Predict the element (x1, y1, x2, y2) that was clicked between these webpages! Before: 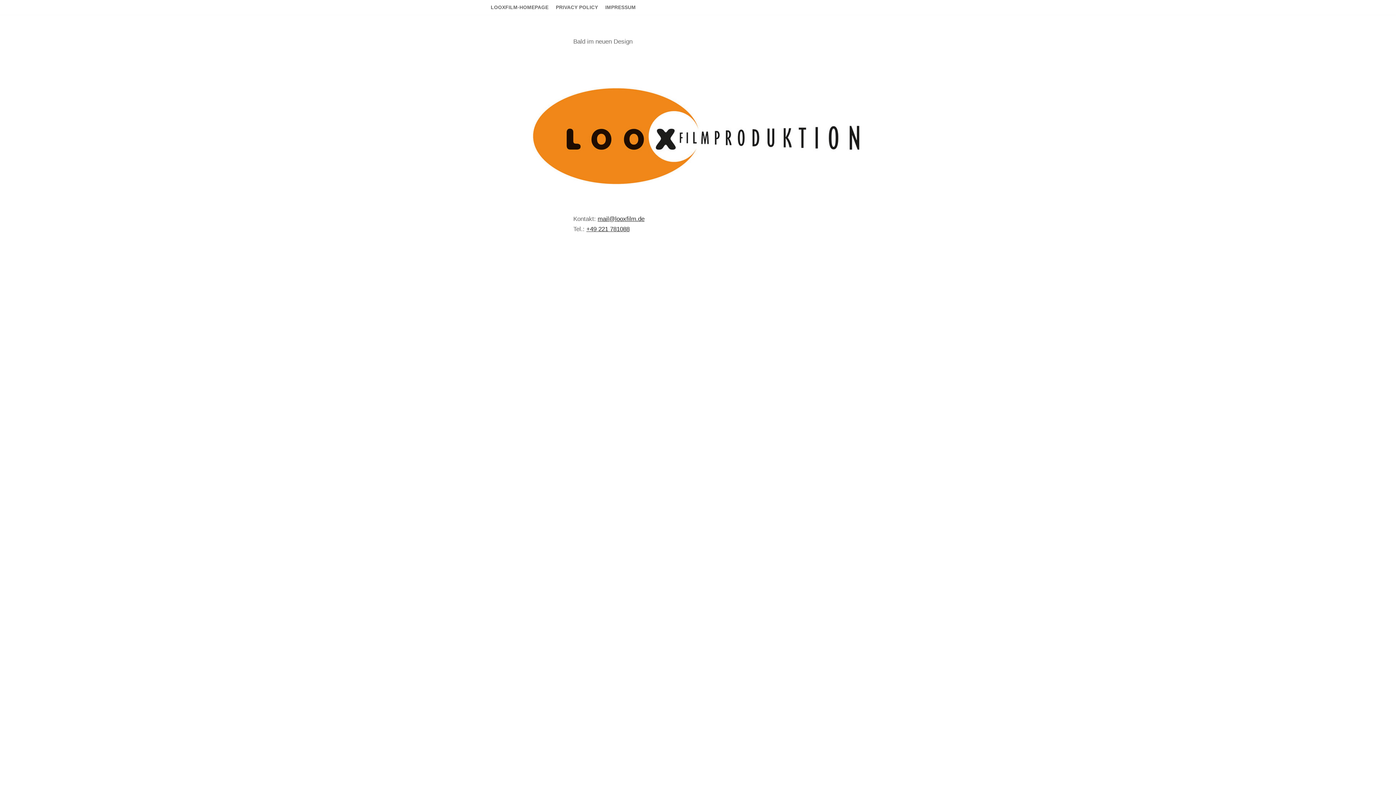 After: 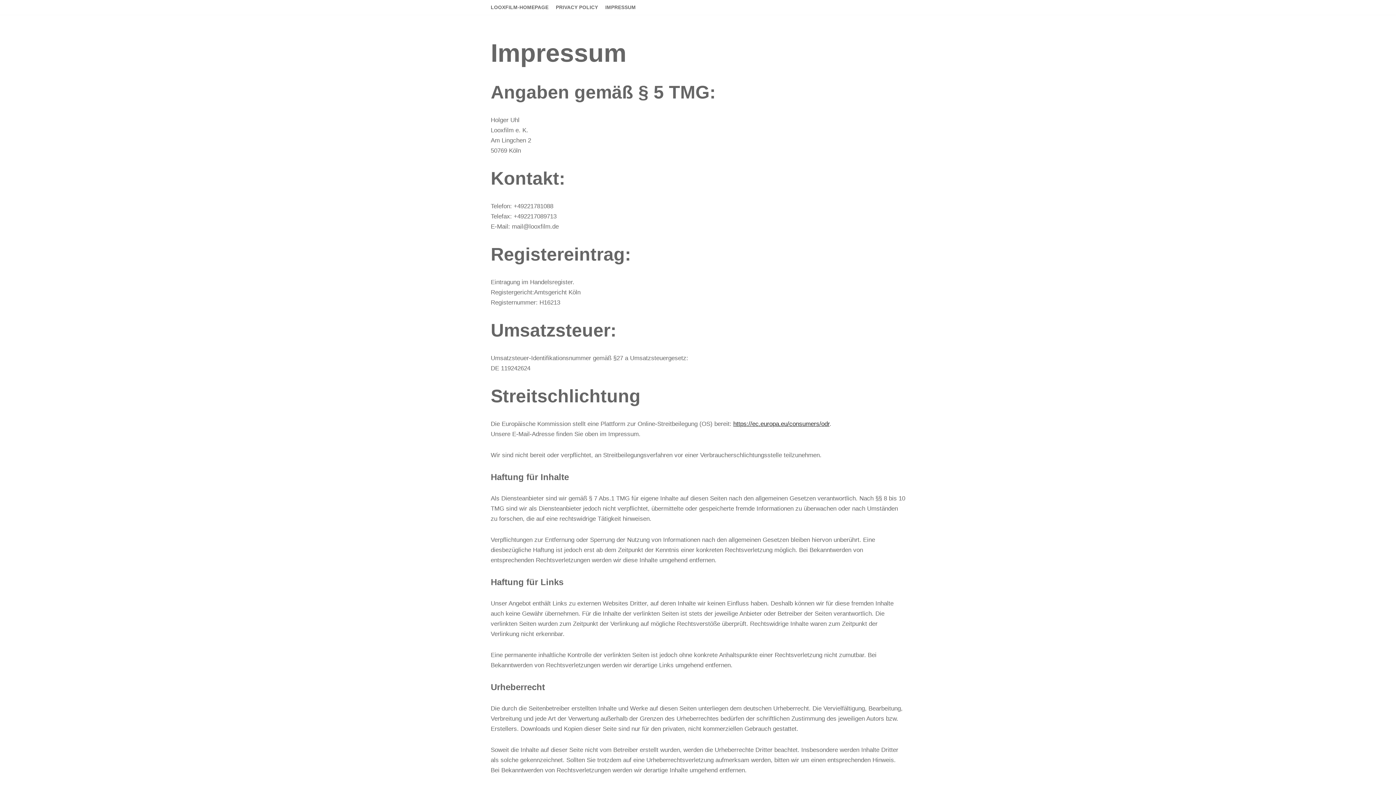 Action: label: IMPRESSUM bbox: (605, 2, 636, 12)